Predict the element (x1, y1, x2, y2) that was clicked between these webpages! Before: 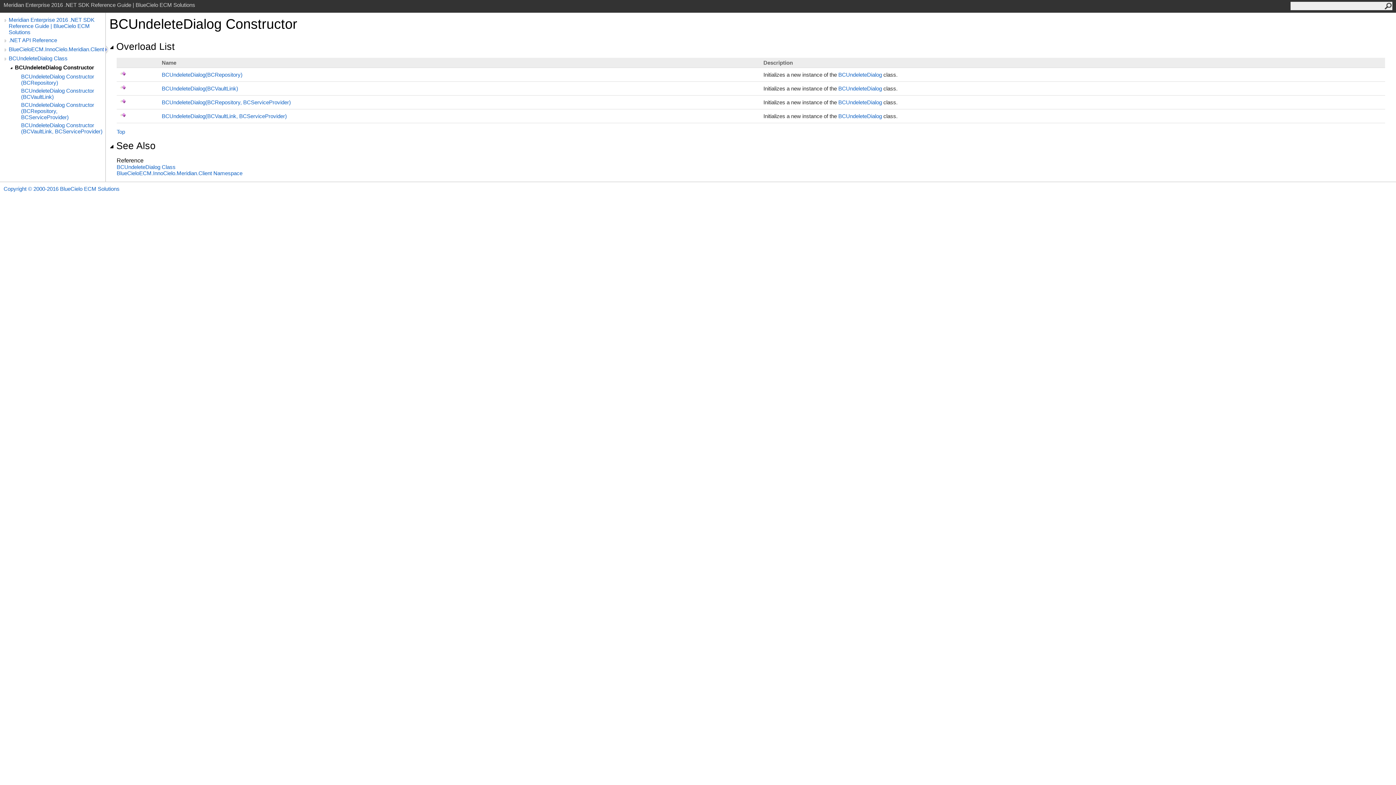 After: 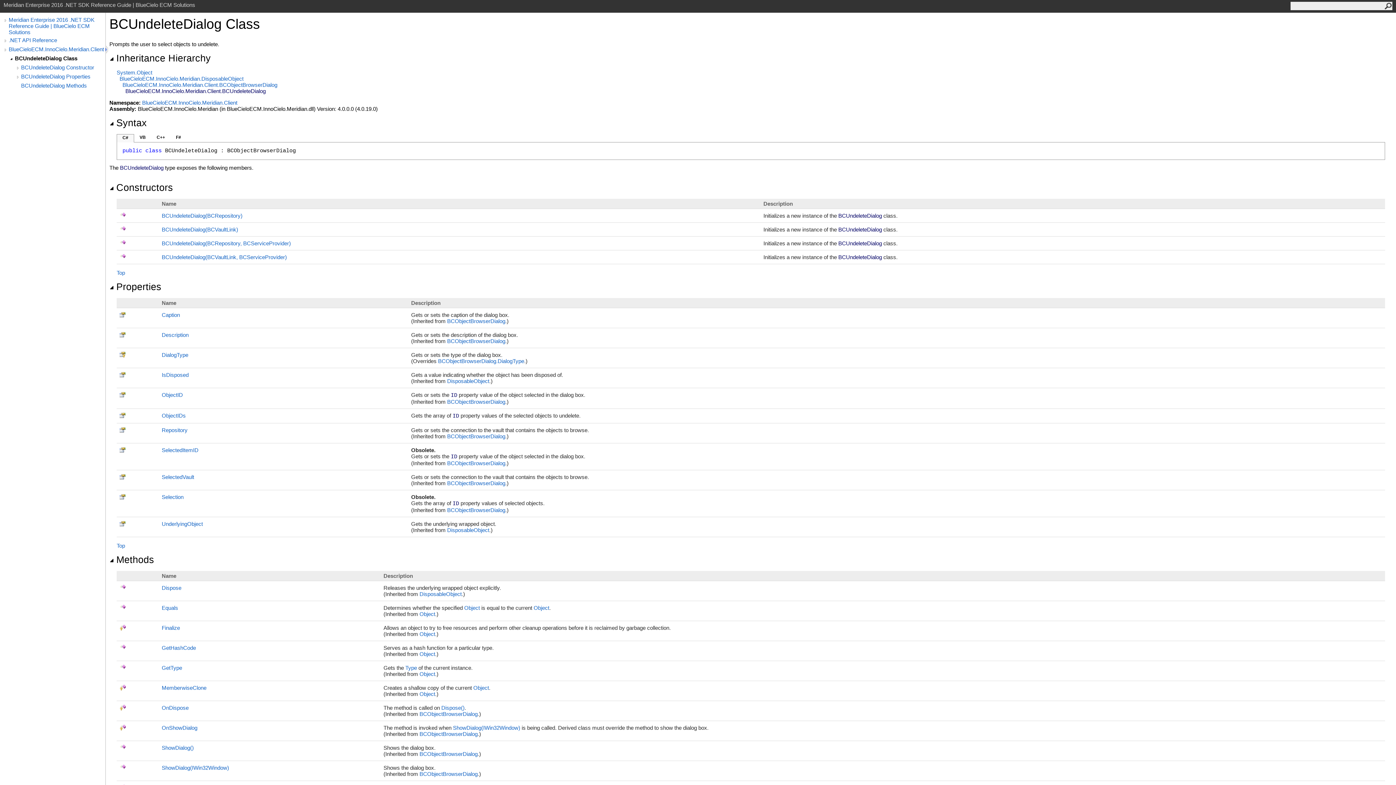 Action: label: BCUndeleteDialog Class bbox: (116, 164, 175, 170)